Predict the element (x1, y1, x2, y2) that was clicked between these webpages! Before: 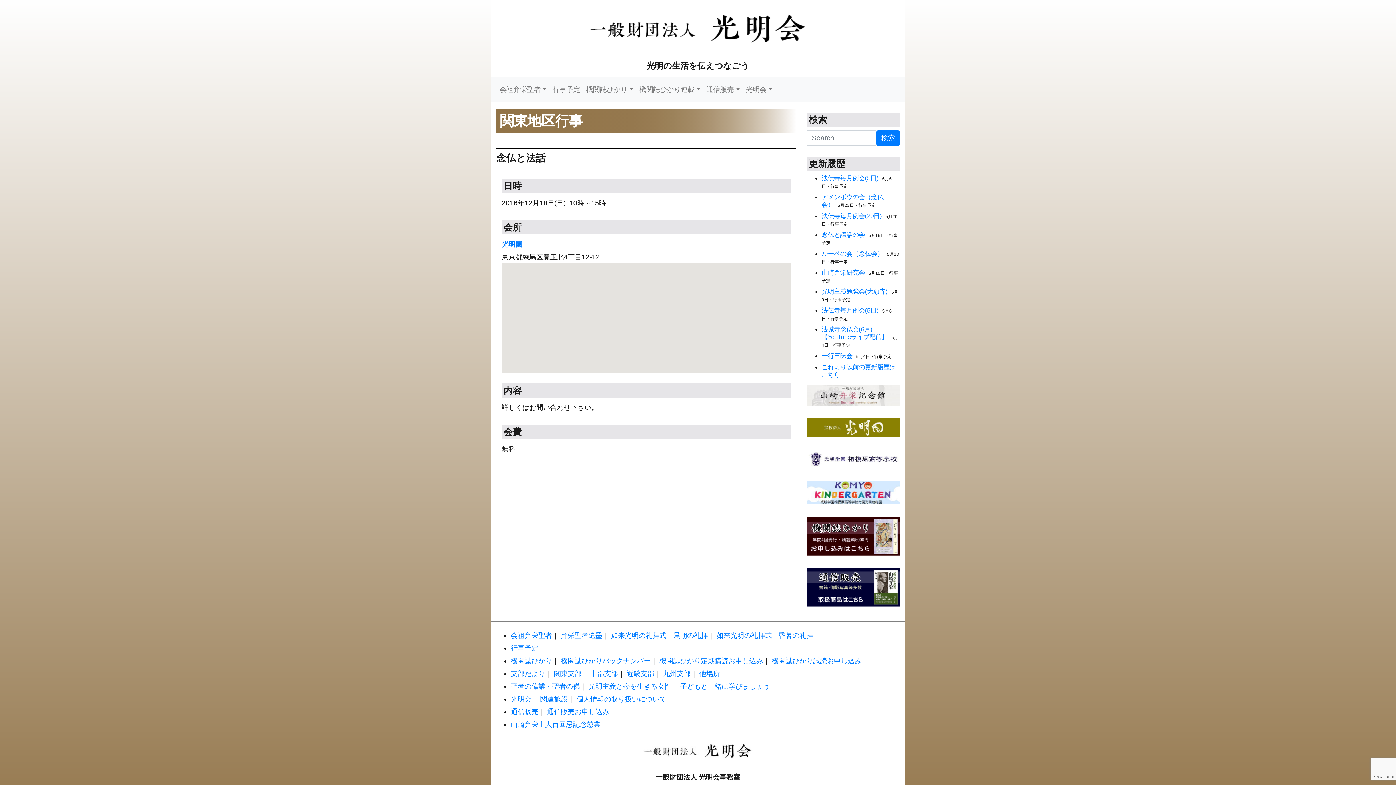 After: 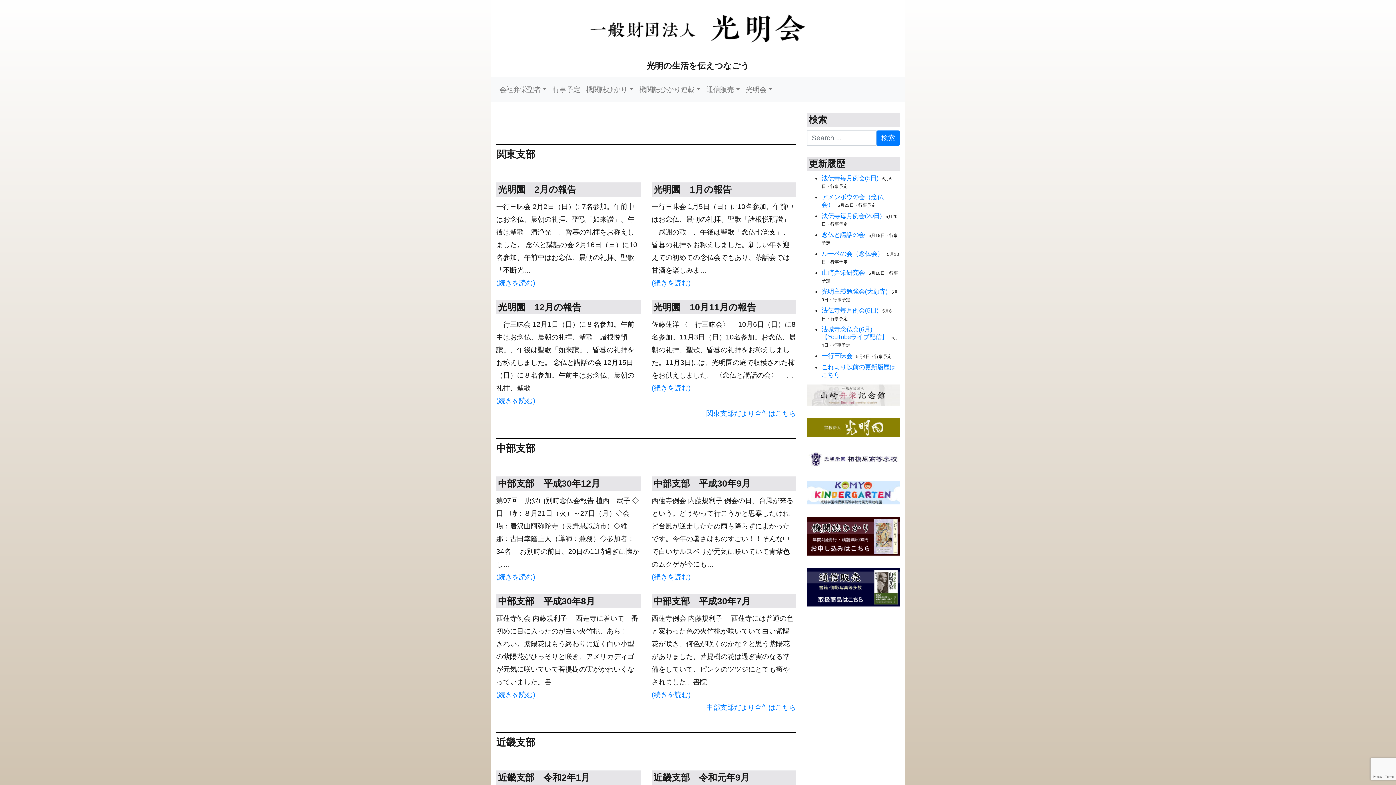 Action: bbox: (510, 670, 545, 677) label: 支部だより